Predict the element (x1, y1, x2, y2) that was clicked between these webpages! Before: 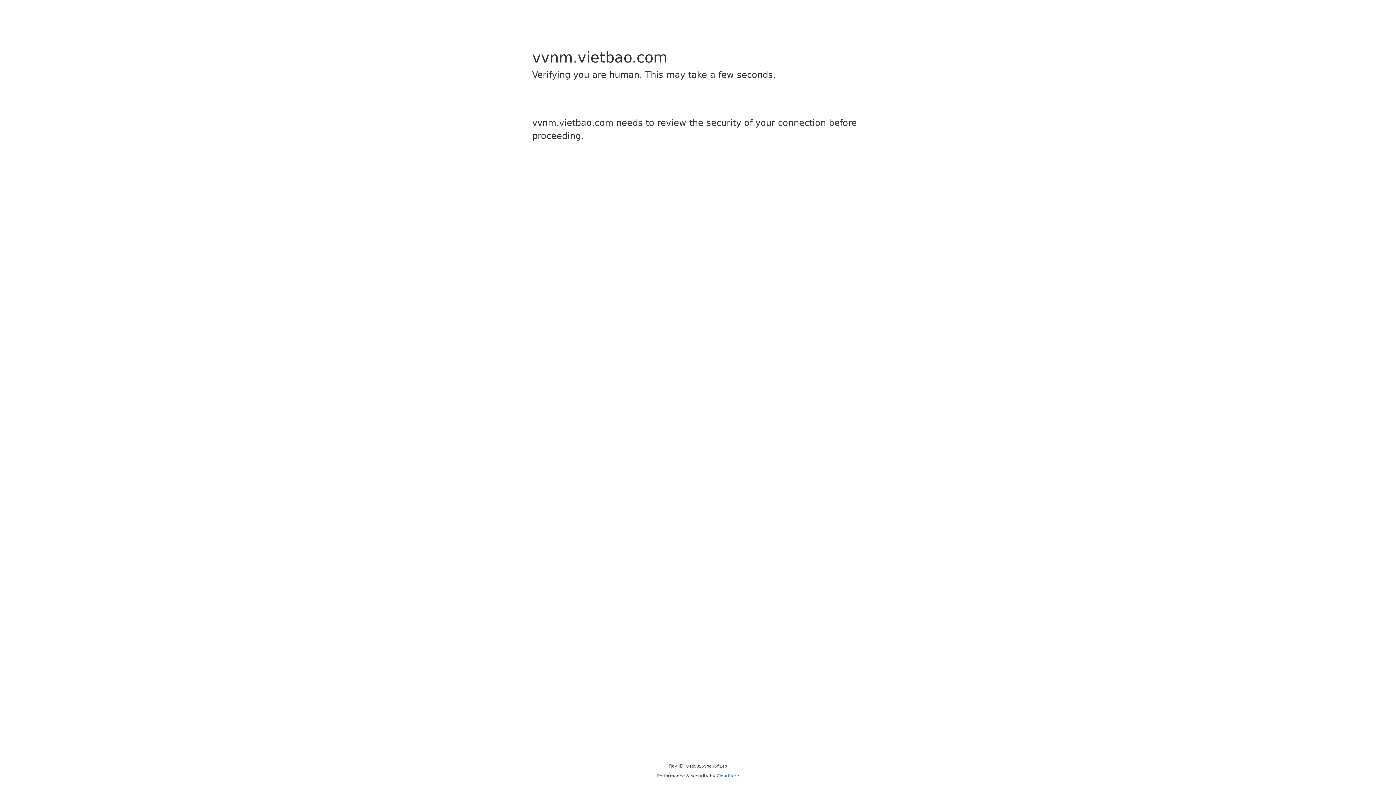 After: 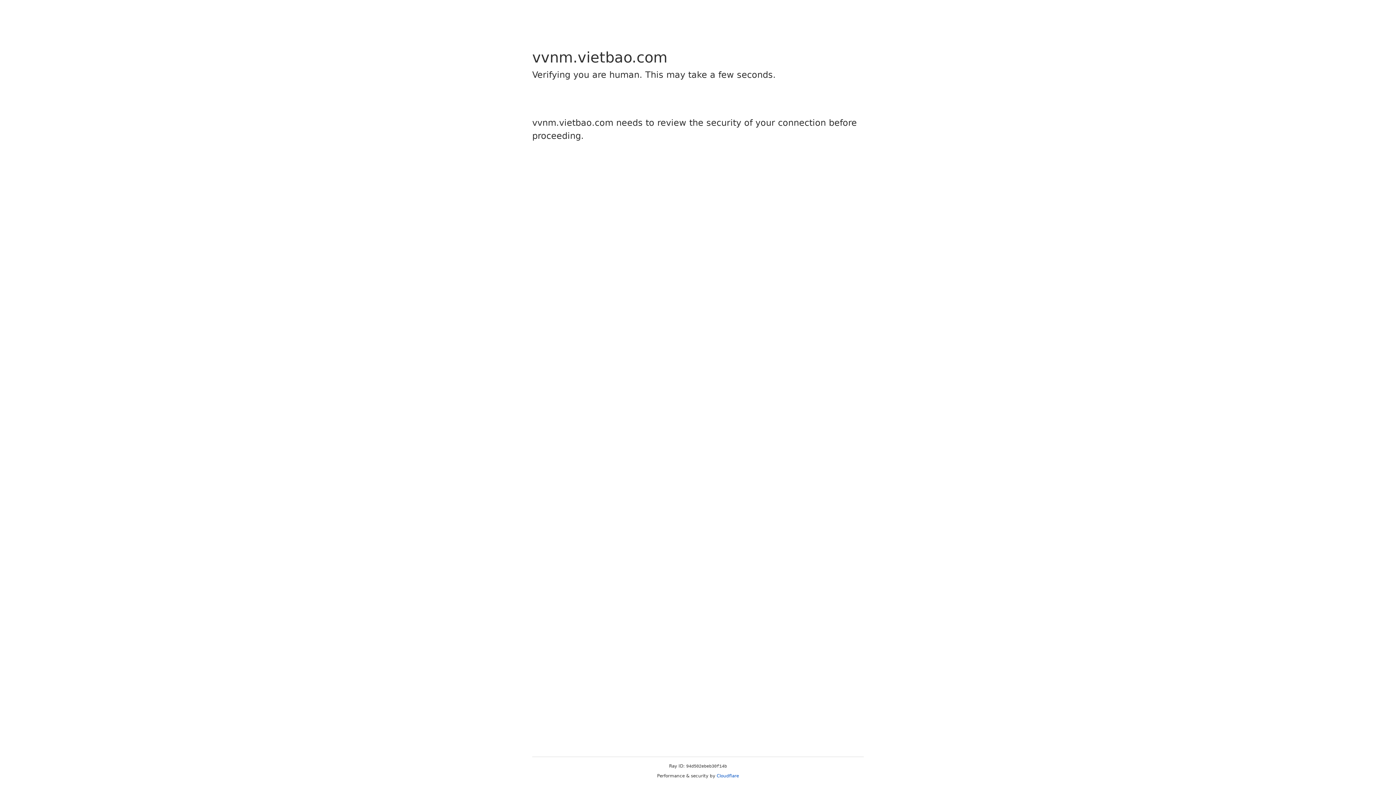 Action: label: Cloudflare bbox: (716, 773, 739, 778)